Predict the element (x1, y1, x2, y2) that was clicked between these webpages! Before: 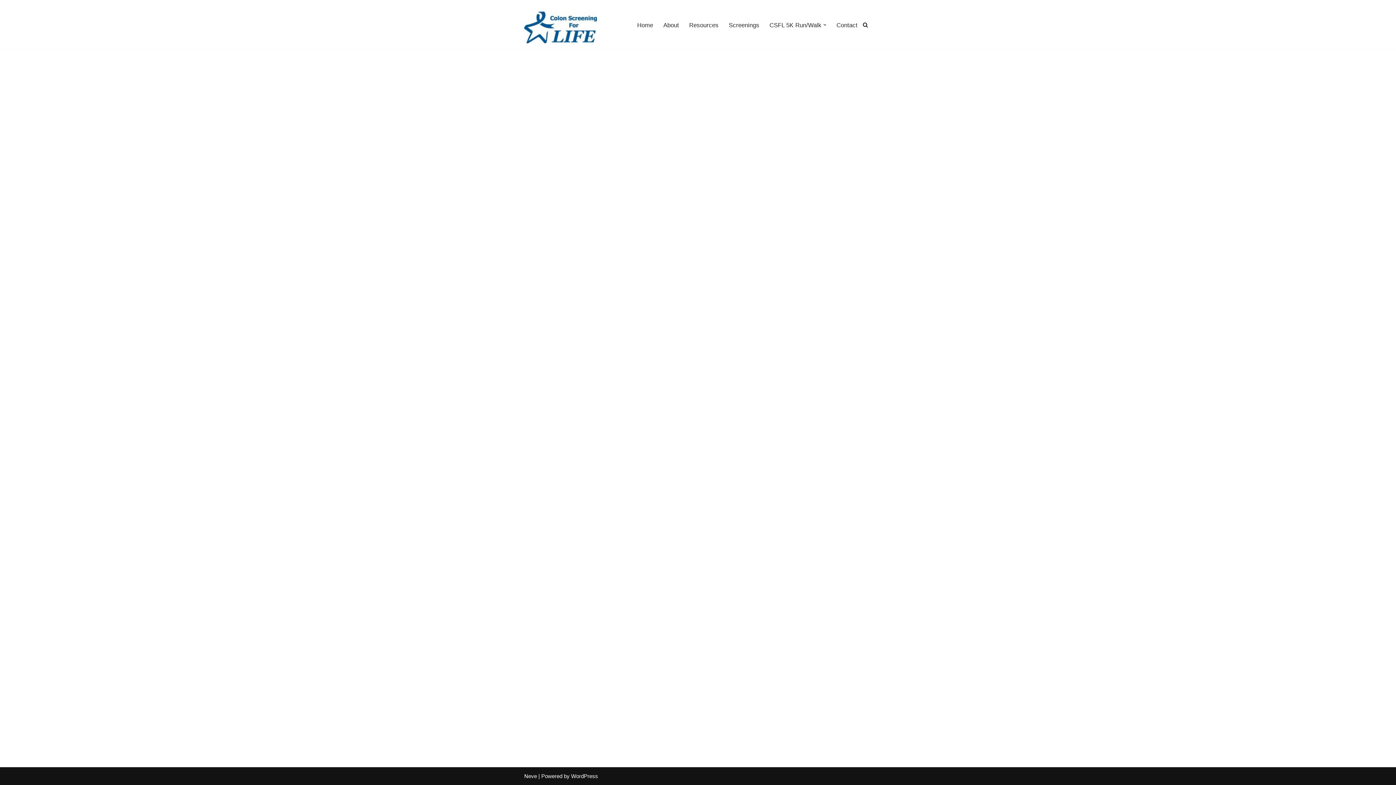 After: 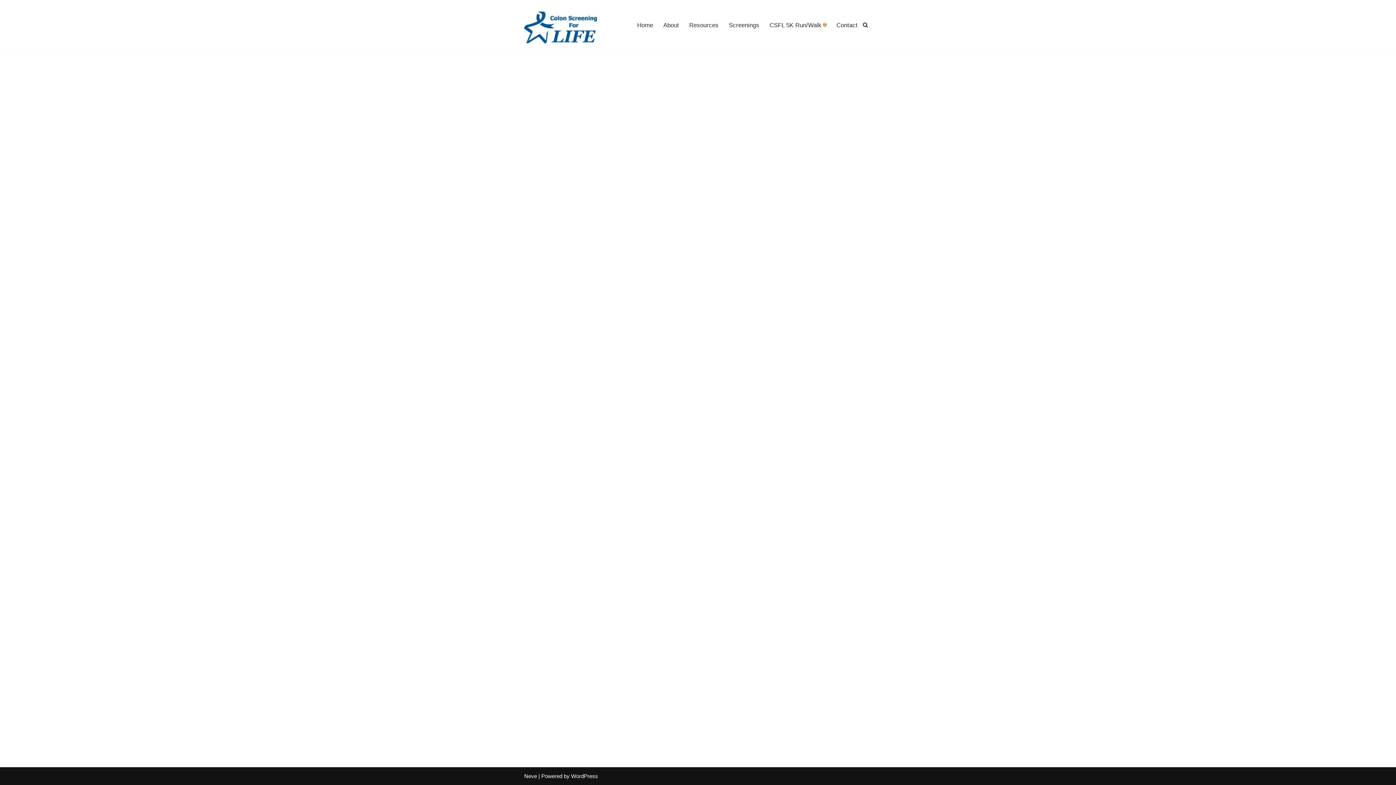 Action: bbox: (823, 23, 826, 26) label: Open Submenu